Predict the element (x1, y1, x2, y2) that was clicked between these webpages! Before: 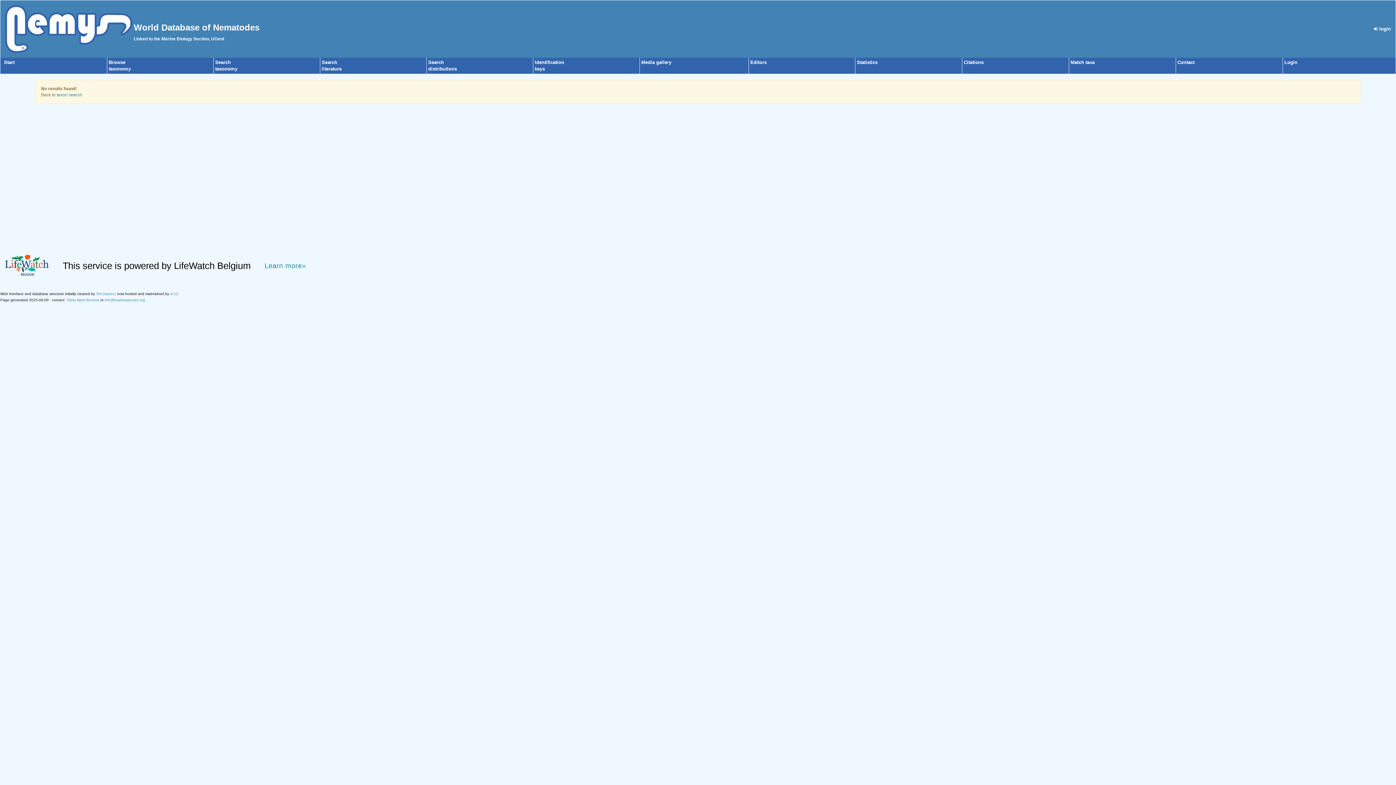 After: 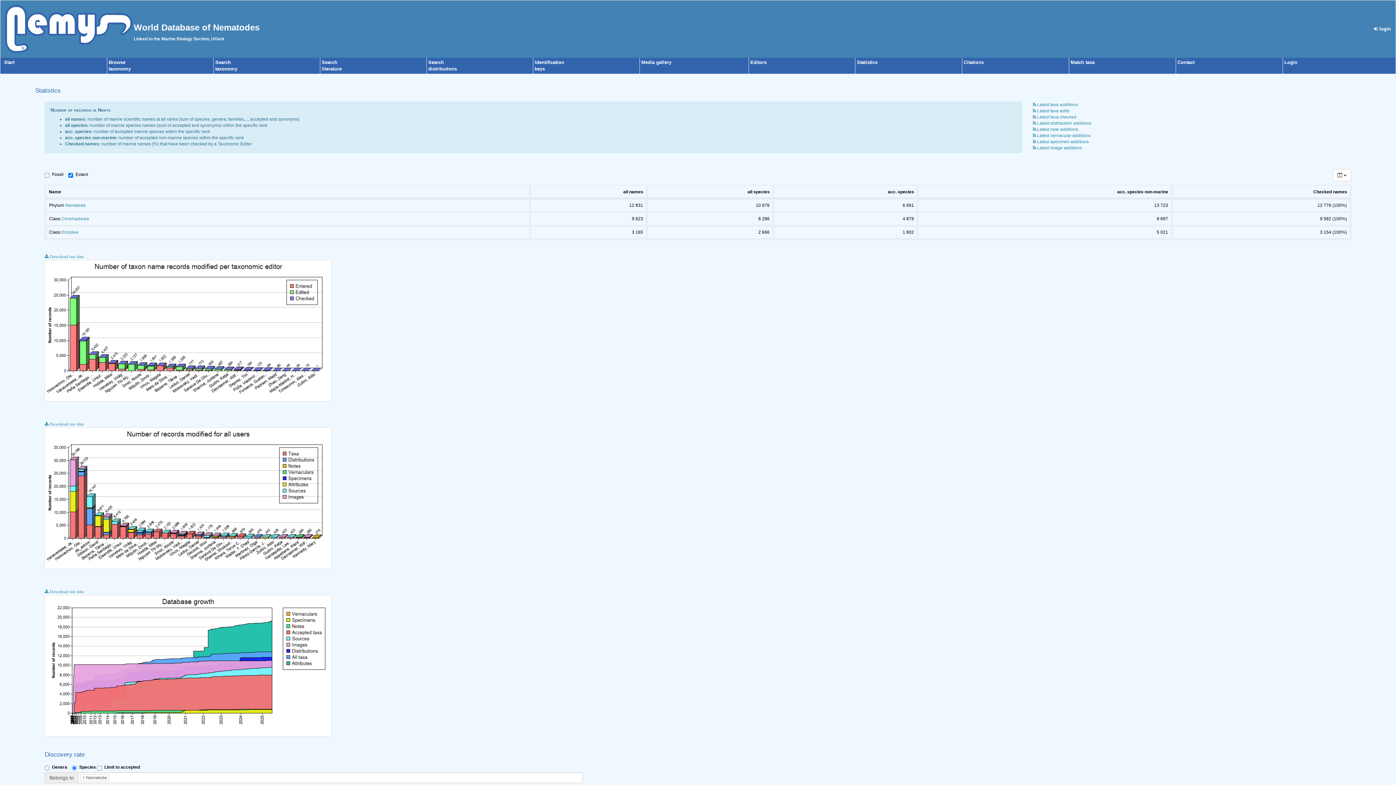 Action: bbox: (857, 59, 877, 65) label: Statistics